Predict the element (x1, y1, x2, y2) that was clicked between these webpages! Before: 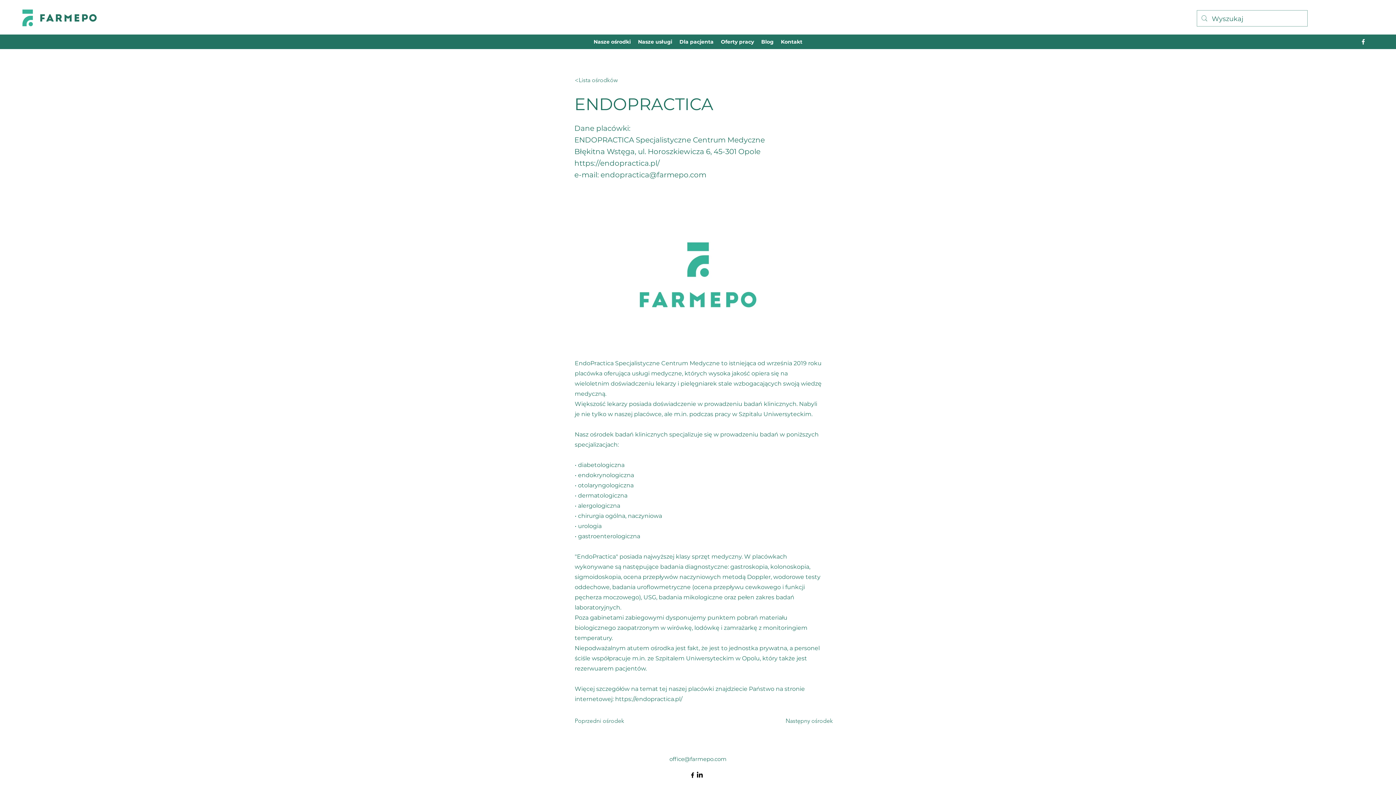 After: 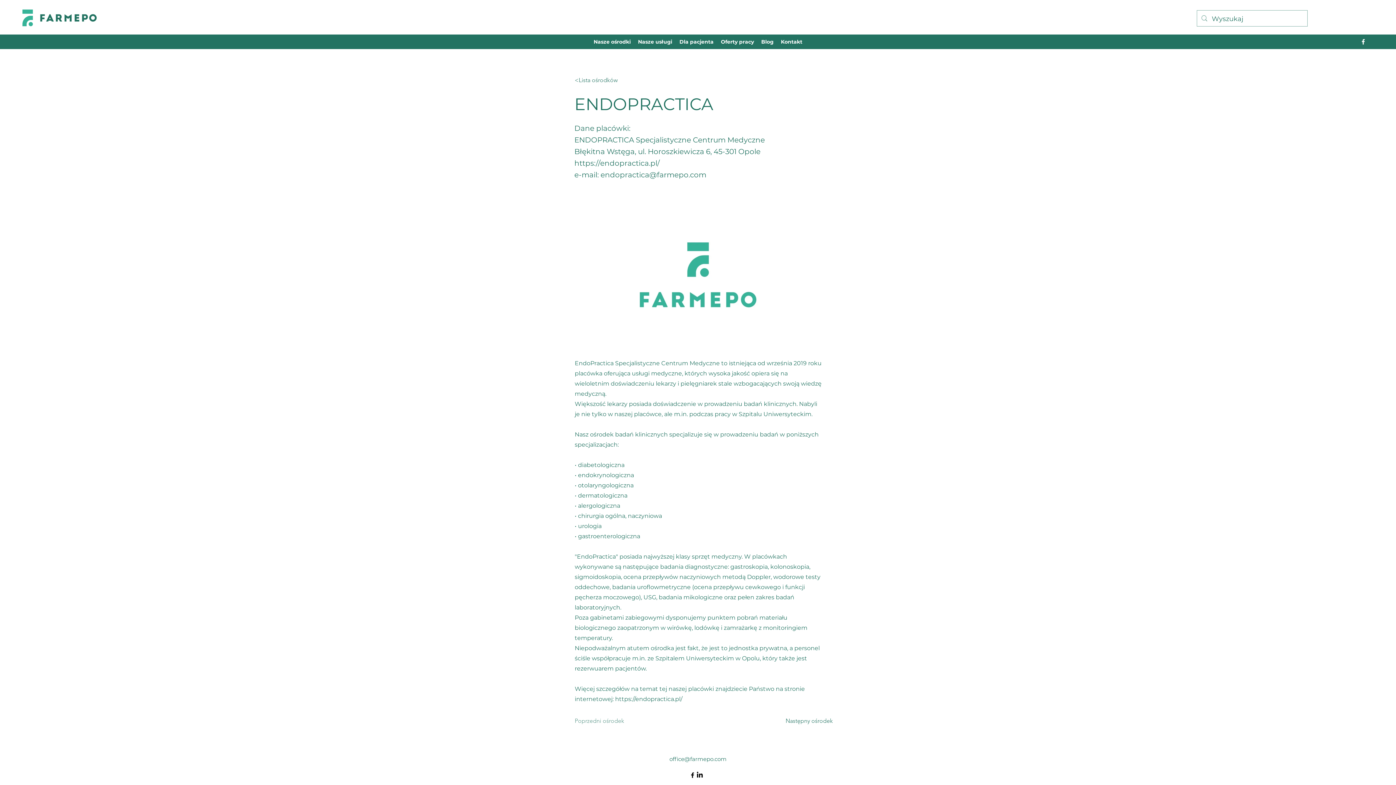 Action: label: Poprzedni ośrodek bbox: (574, 714, 624, 728)